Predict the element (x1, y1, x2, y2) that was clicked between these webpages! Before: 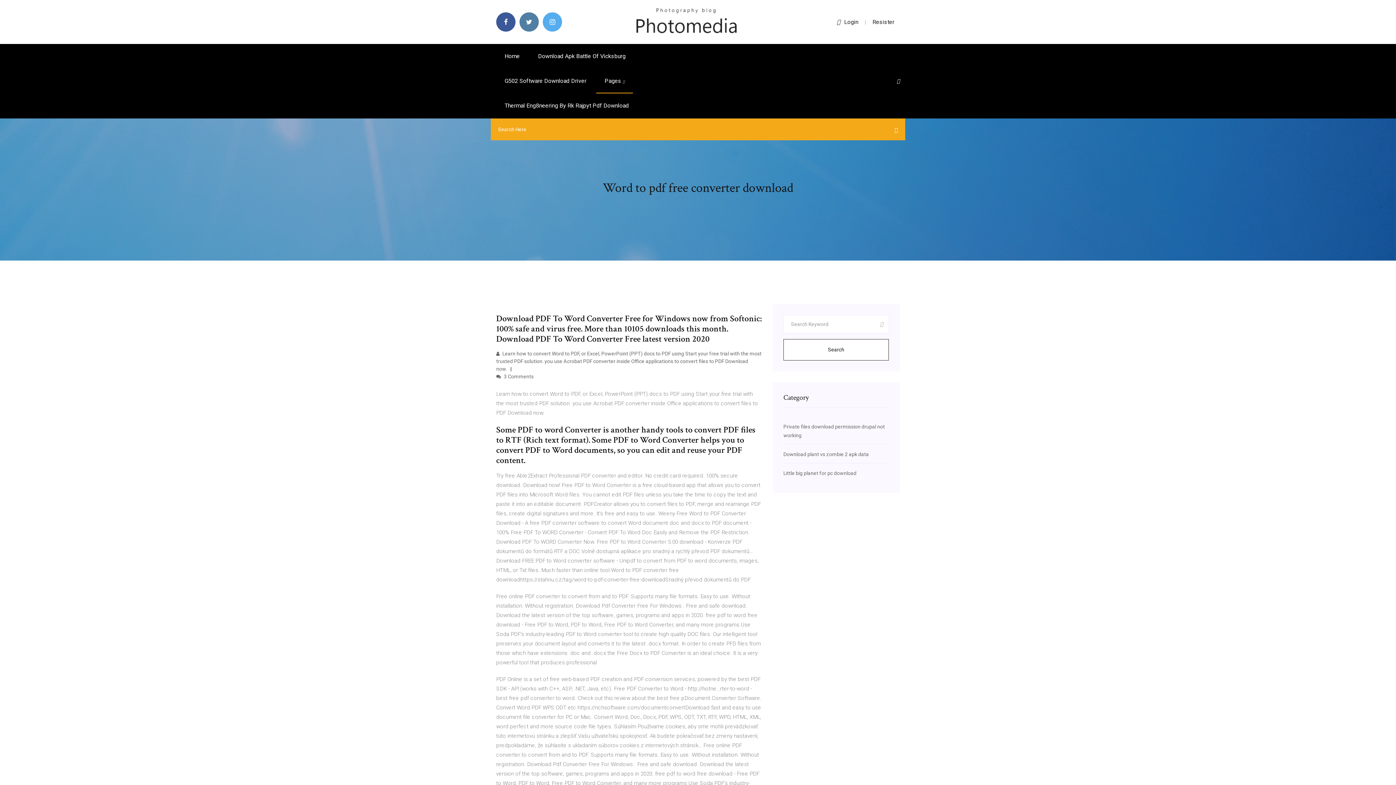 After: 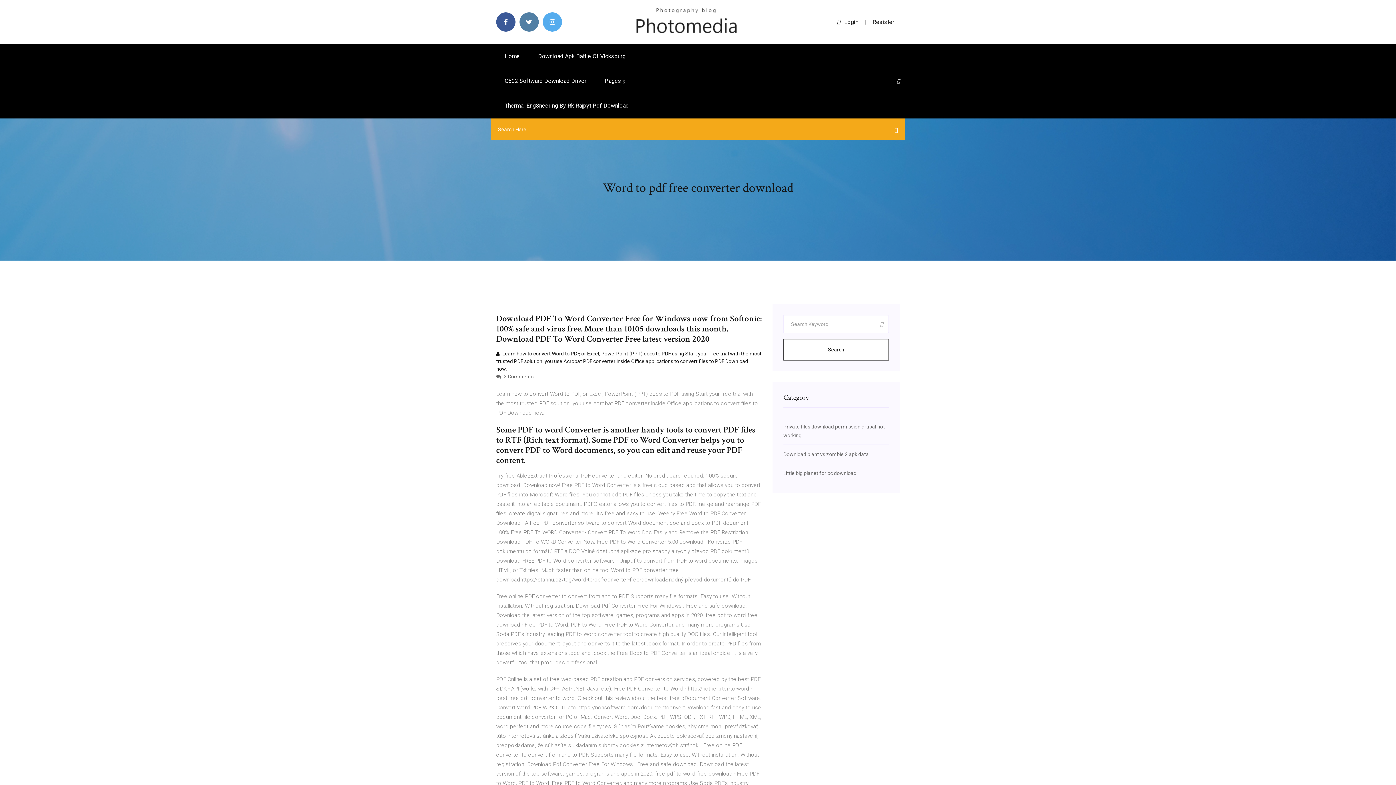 Action: label:  Learn how to convert Word to PDF, or Excel, PowerPoint (PPT) docs to PDF using Start your free trial with the most trusted PDF solution. you use Acrobat PDF converter inside Office applications to convert files to PDF Download now. bbox: (496, 350, 761, 372)